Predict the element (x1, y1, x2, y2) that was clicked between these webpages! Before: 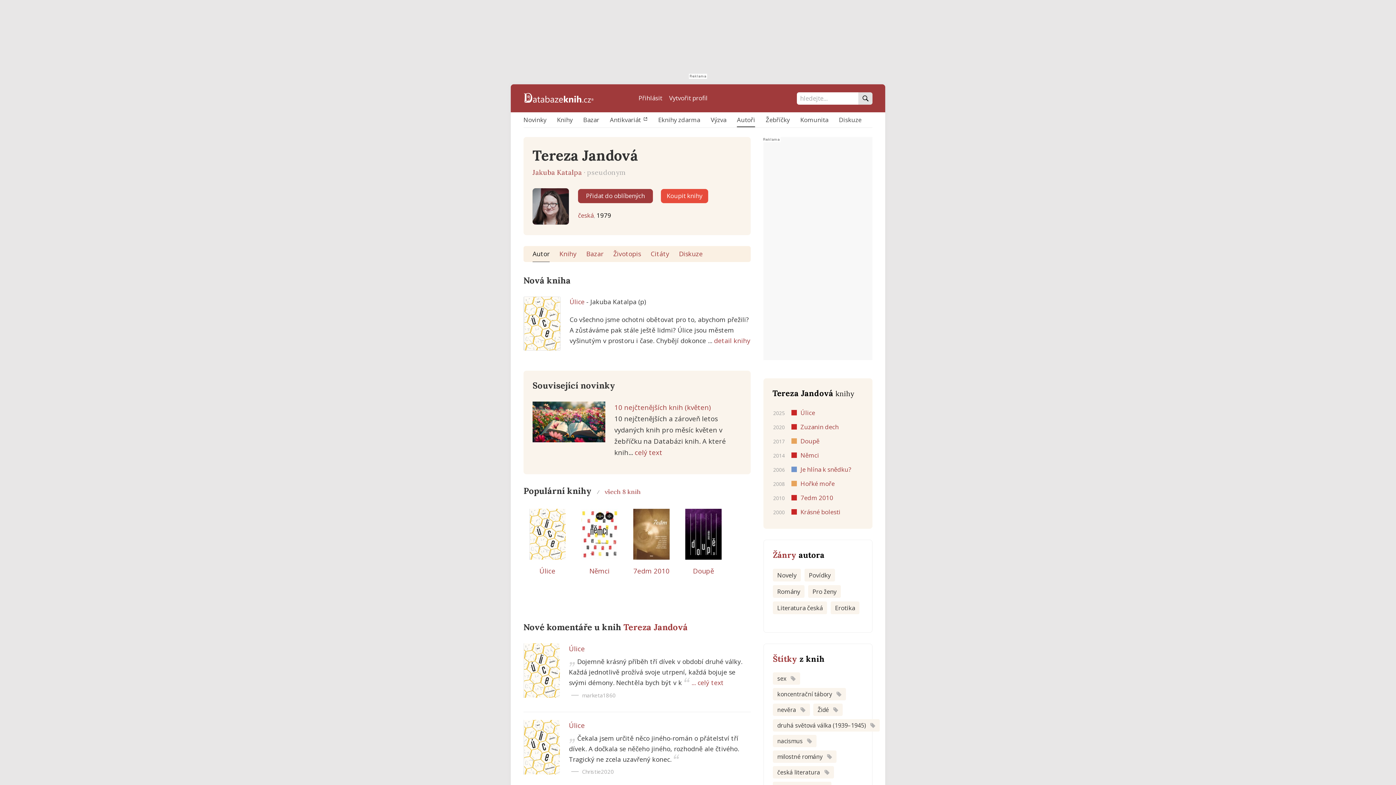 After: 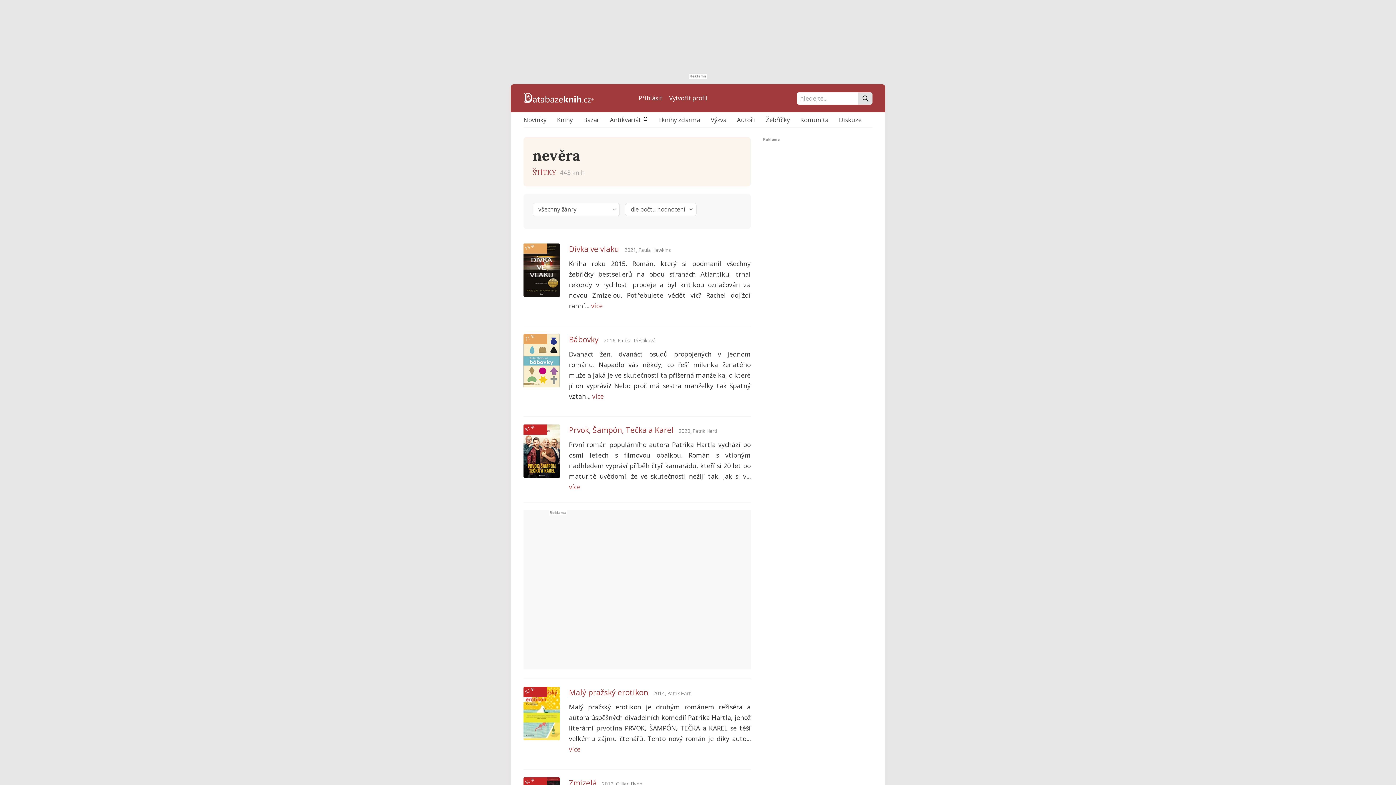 Action: bbox: (773, 703, 810, 716) label: nevěra